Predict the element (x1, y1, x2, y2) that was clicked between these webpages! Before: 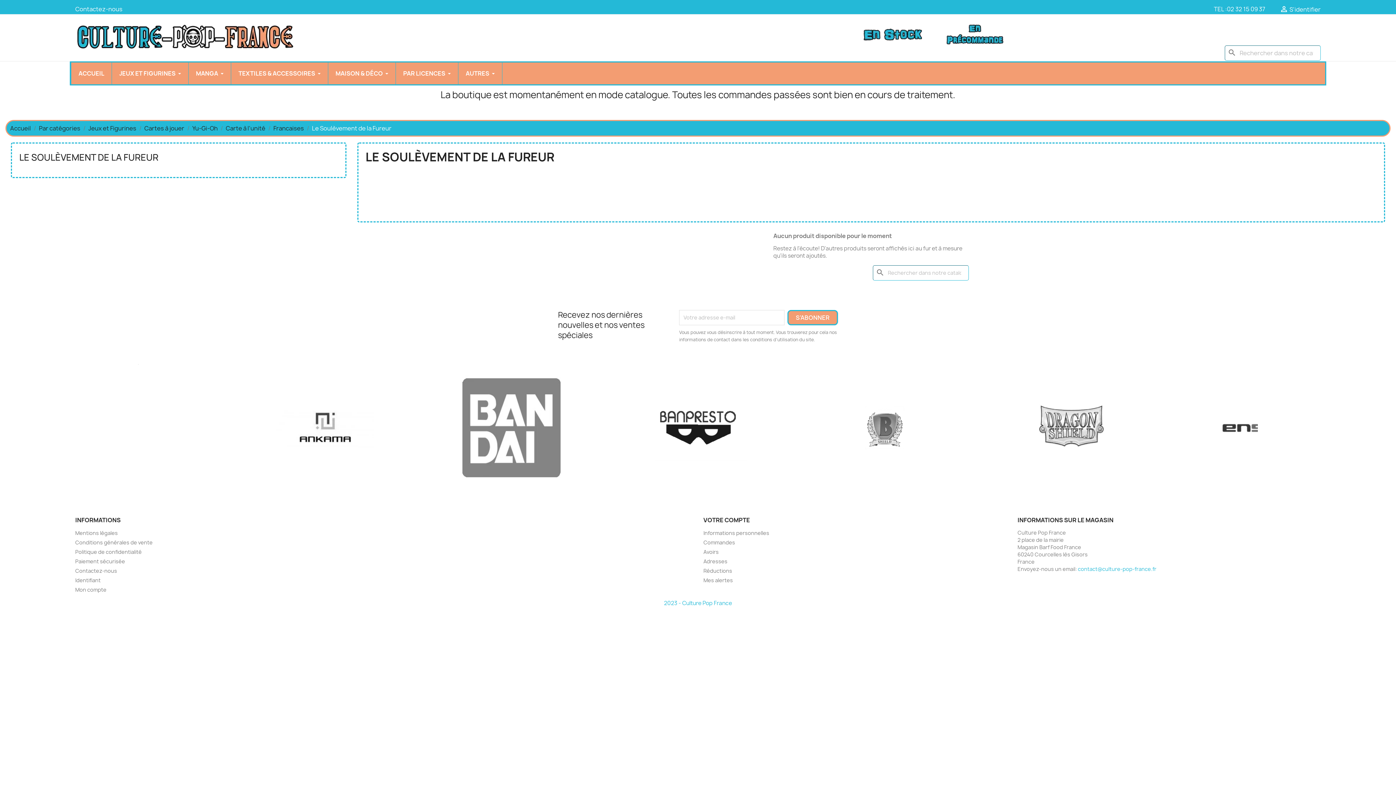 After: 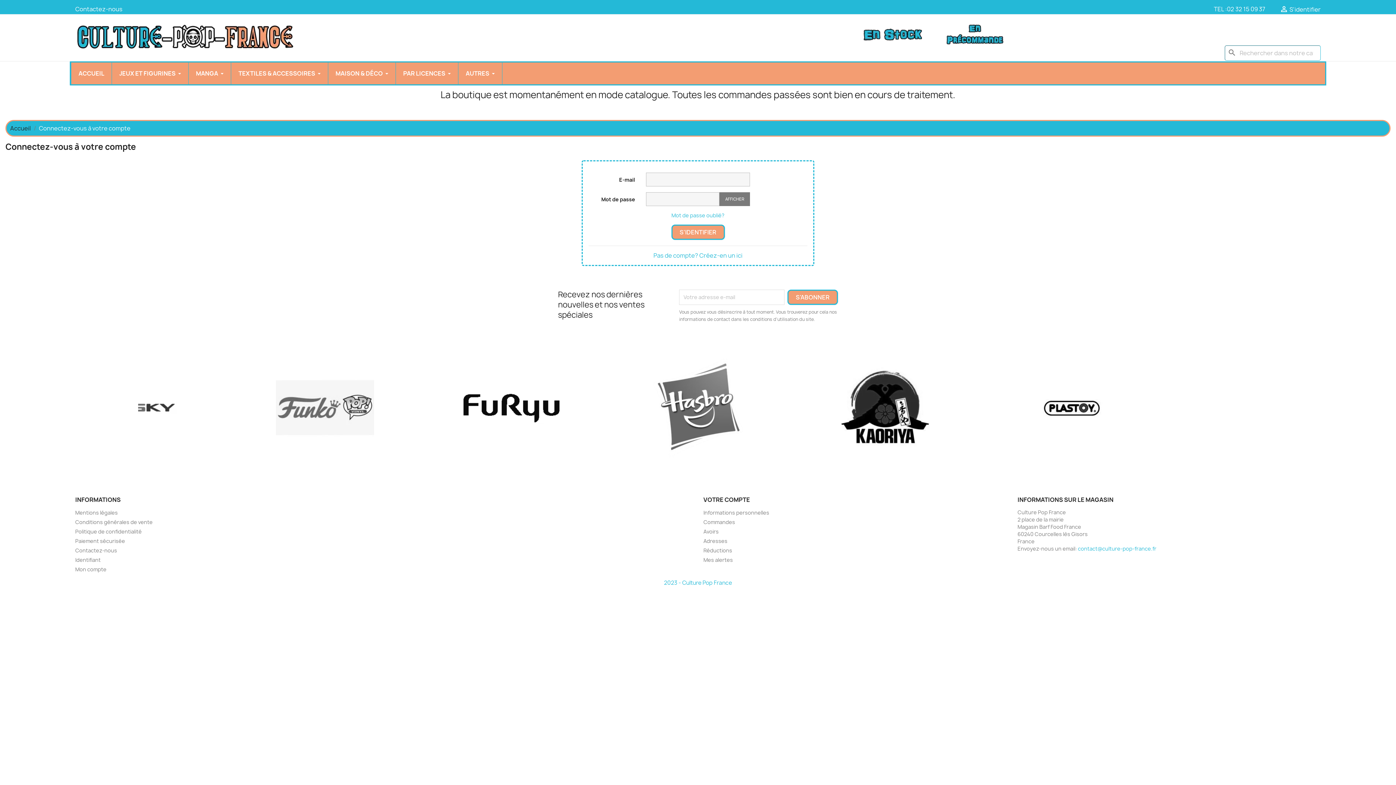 Action: bbox: (703, 577, 733, 584) label: Mes alertes